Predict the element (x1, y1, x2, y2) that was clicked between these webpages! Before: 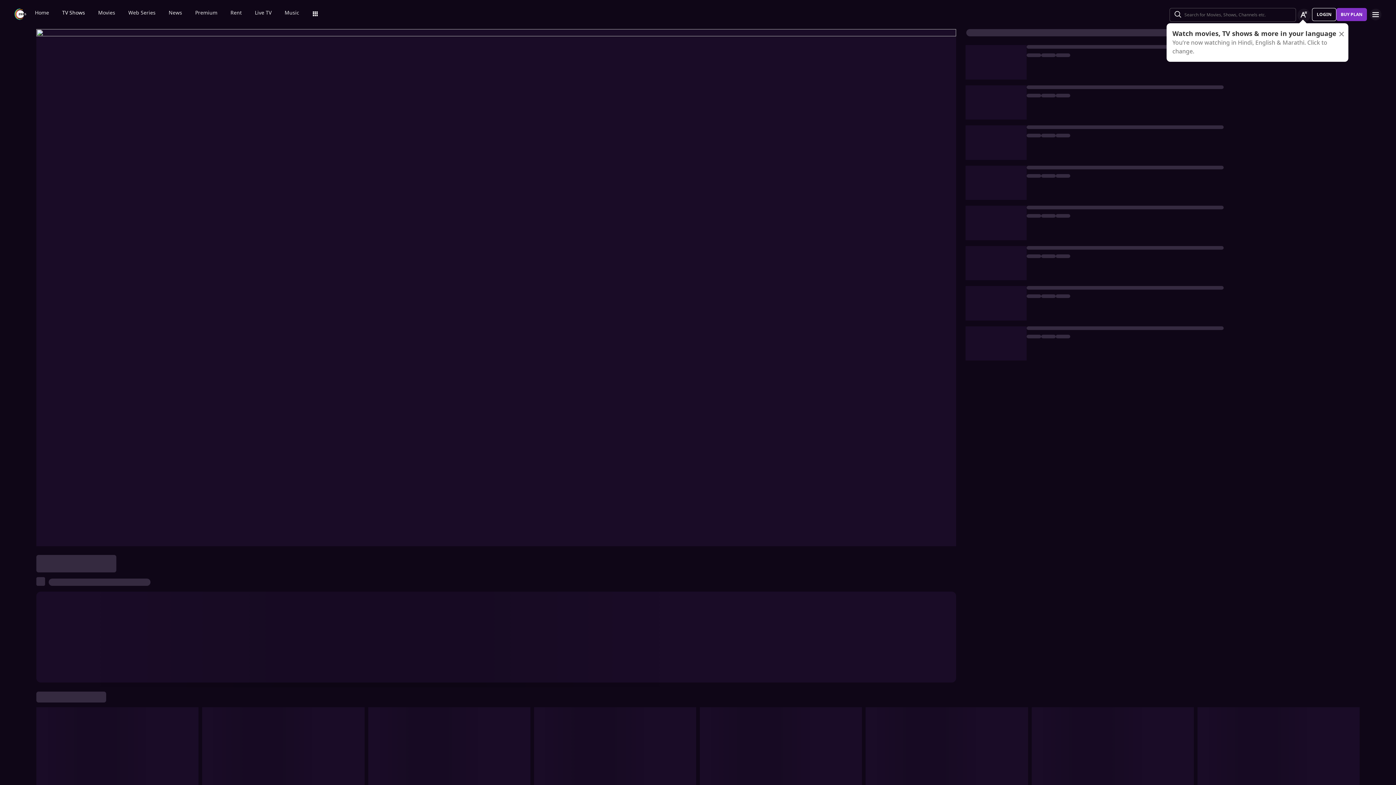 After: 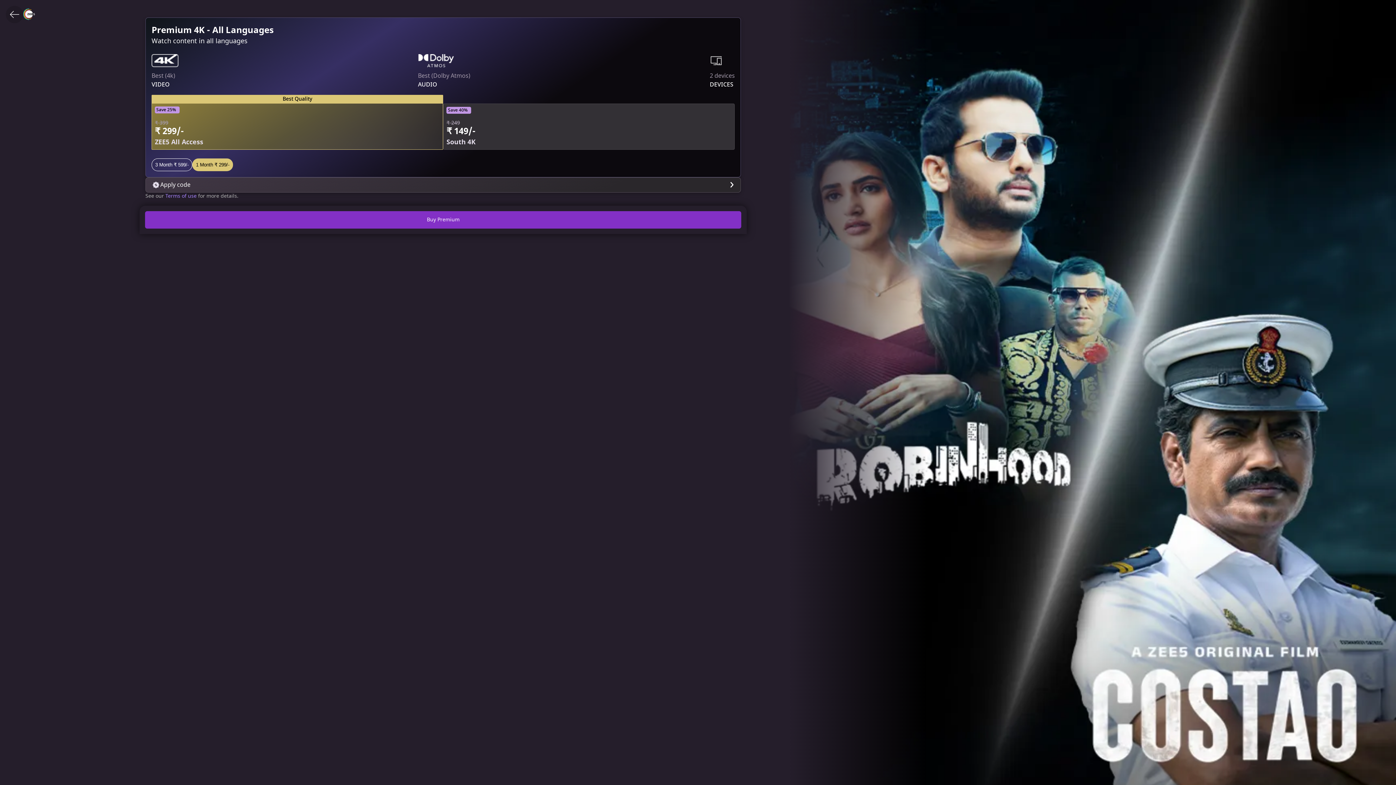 Action: bbox: (1336, 8, 1367, 21) label: BUY PLAN